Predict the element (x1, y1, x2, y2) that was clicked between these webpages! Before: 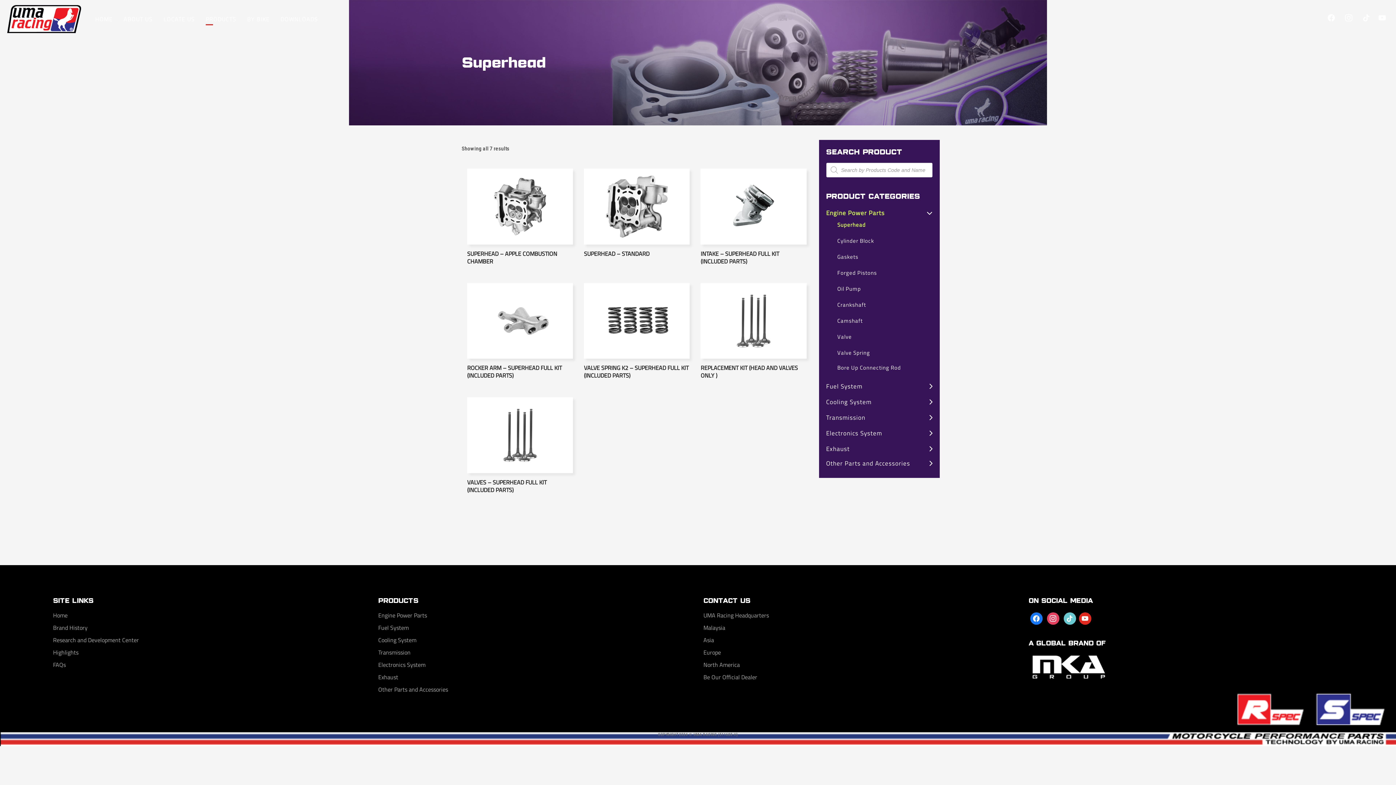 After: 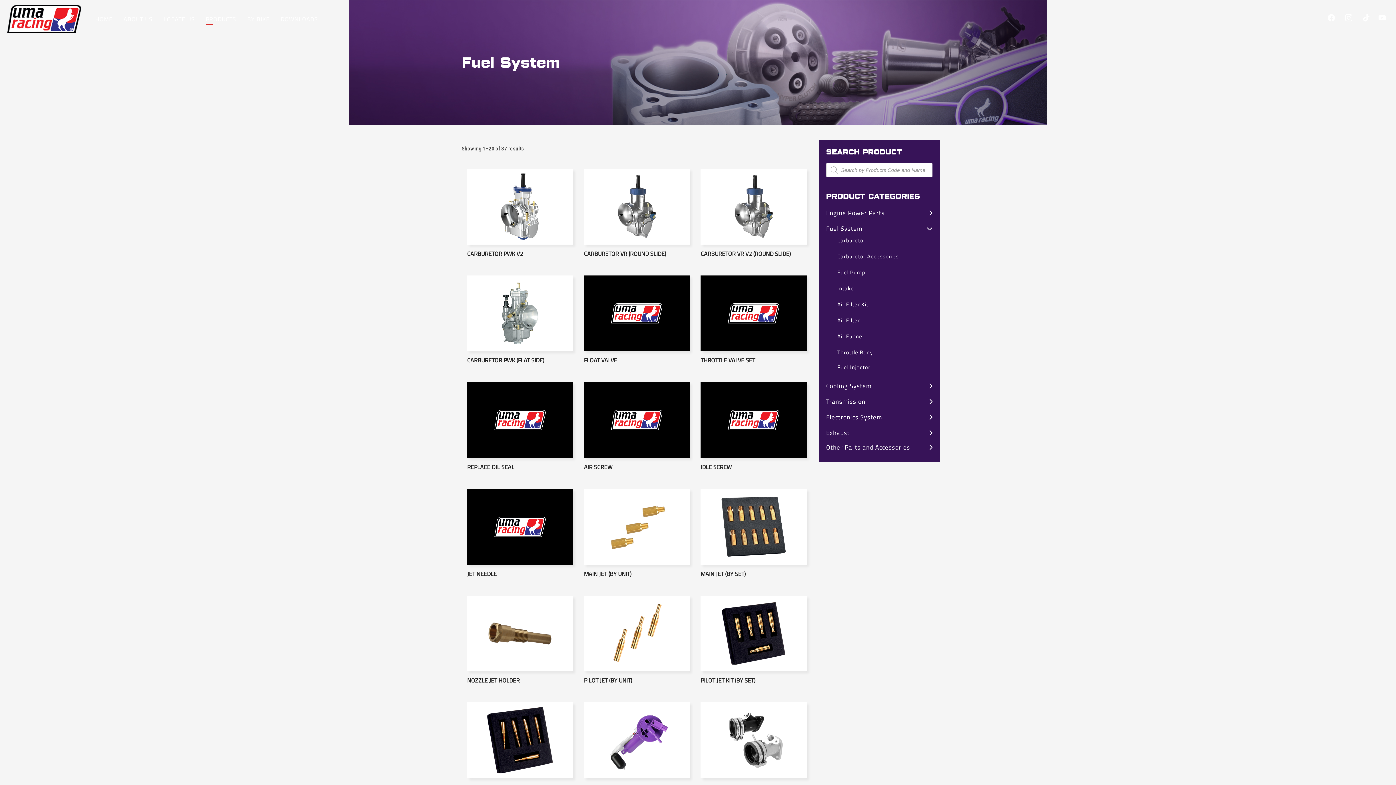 Action: label: Fuel System bbox: (378, 623, 408, 632)